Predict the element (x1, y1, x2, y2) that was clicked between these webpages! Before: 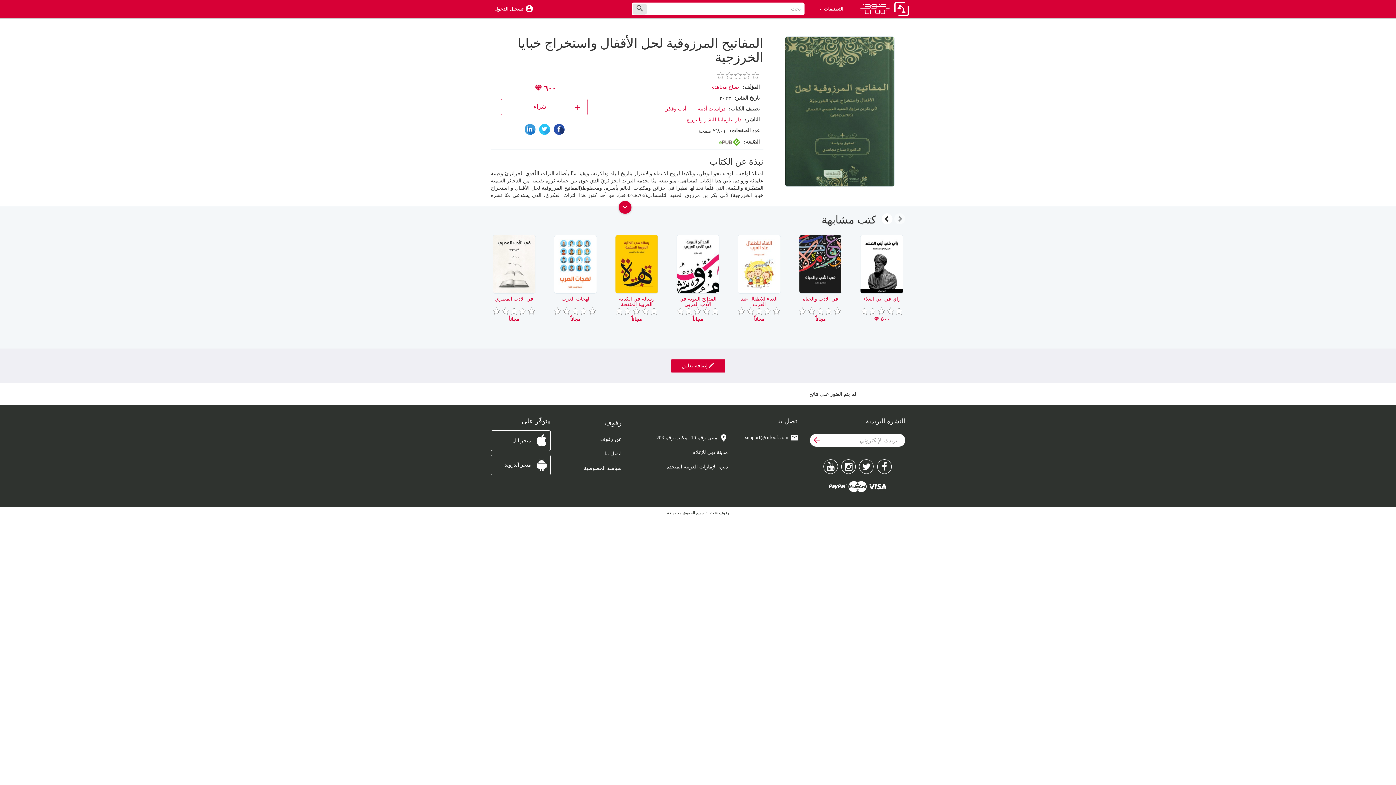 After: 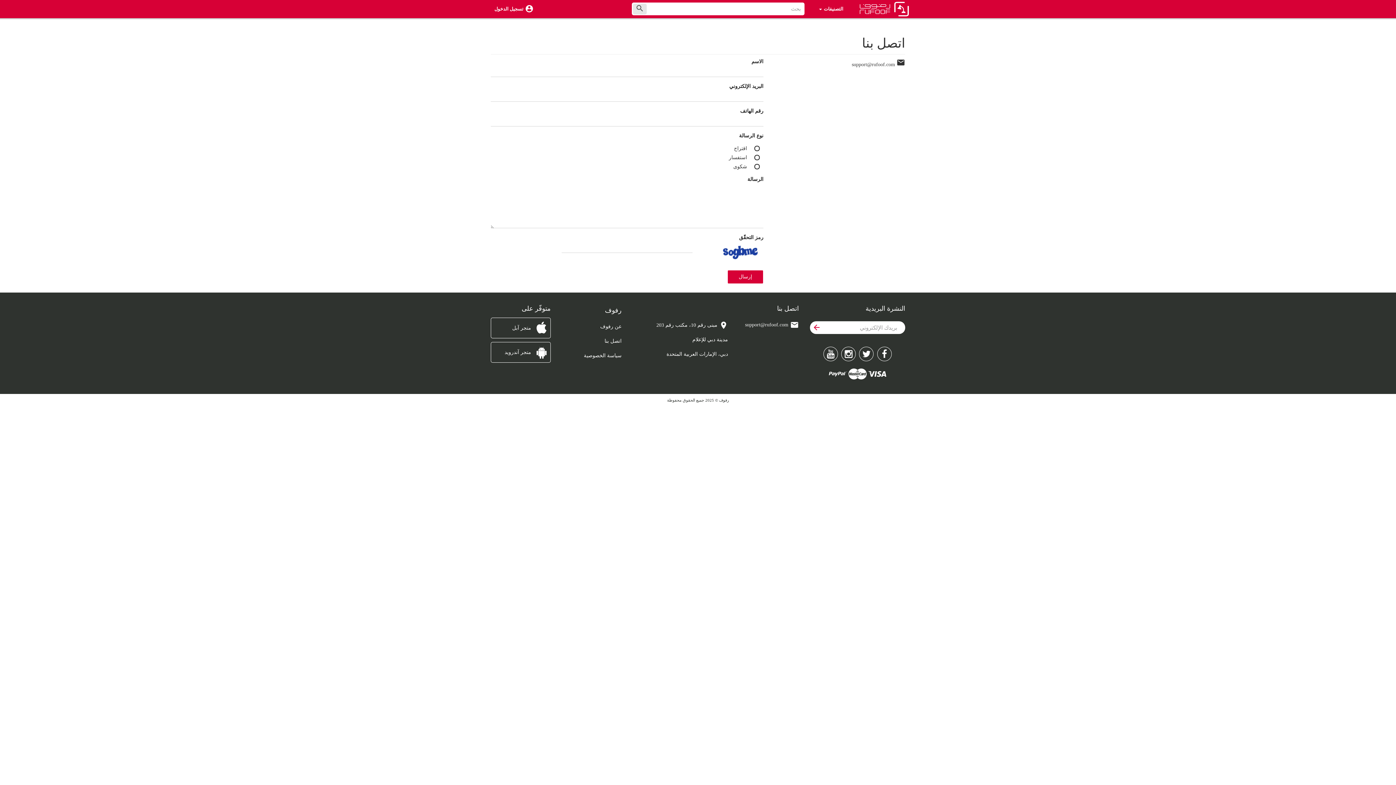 Action: label: اتصل بنا bbox: (561, 446, 621, 461)